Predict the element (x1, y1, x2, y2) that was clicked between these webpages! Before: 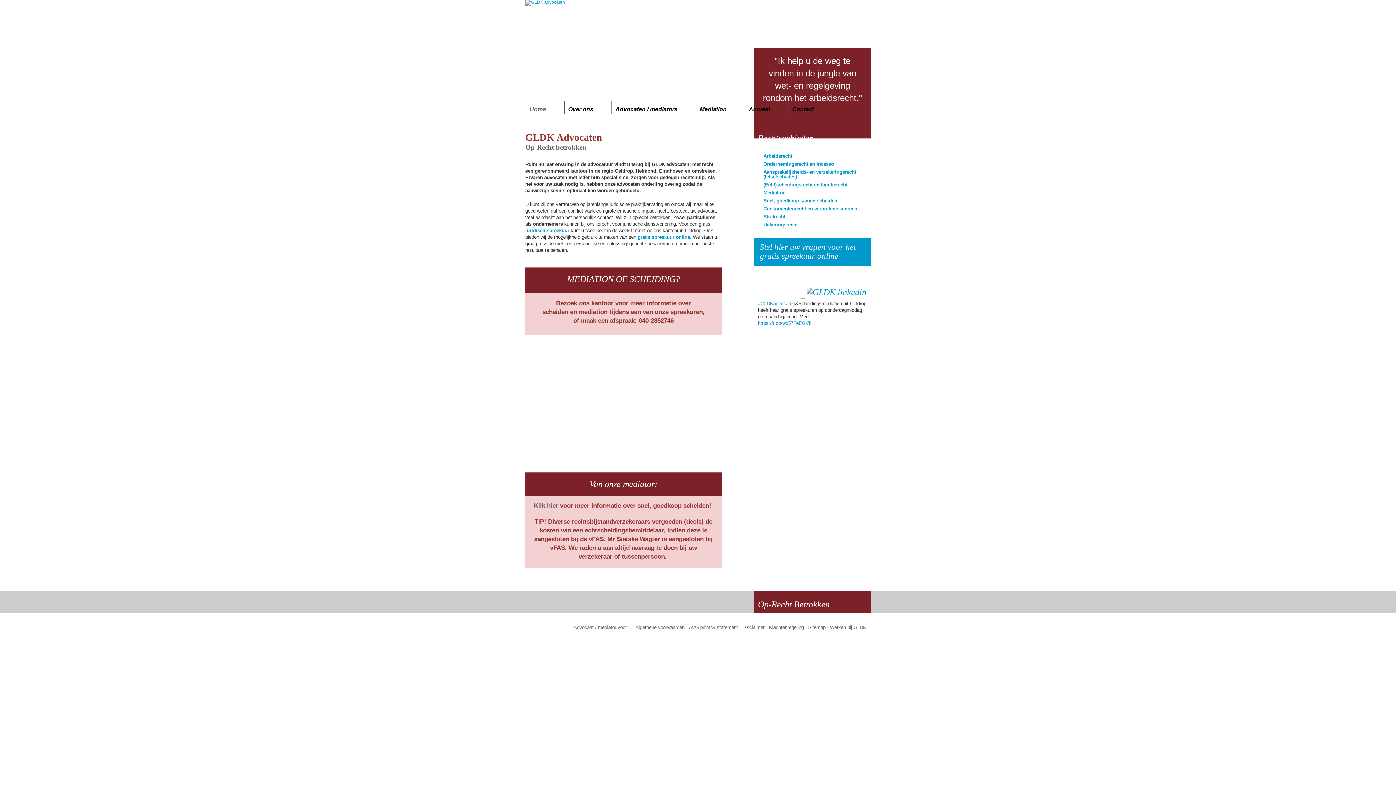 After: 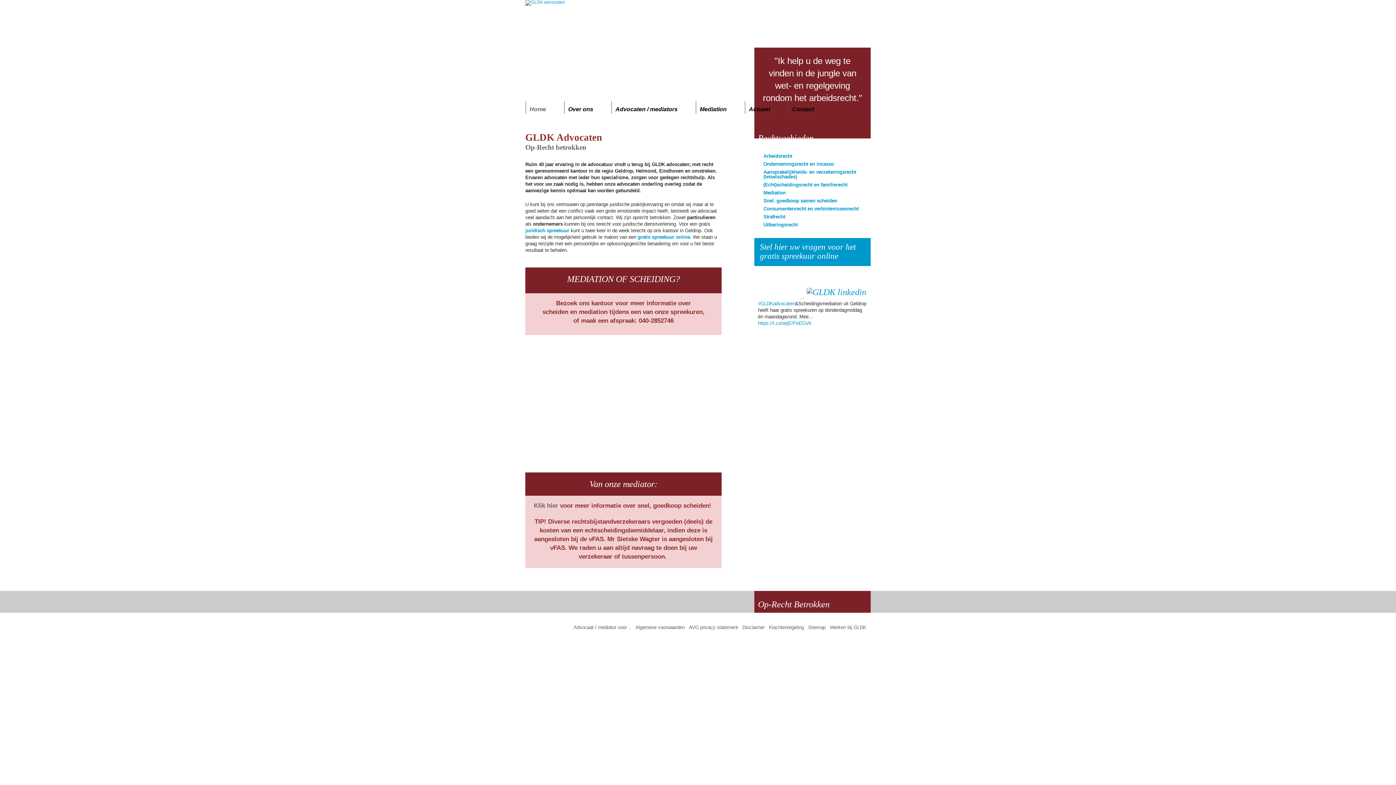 Action: bbox: (525, 0, 870, 5)